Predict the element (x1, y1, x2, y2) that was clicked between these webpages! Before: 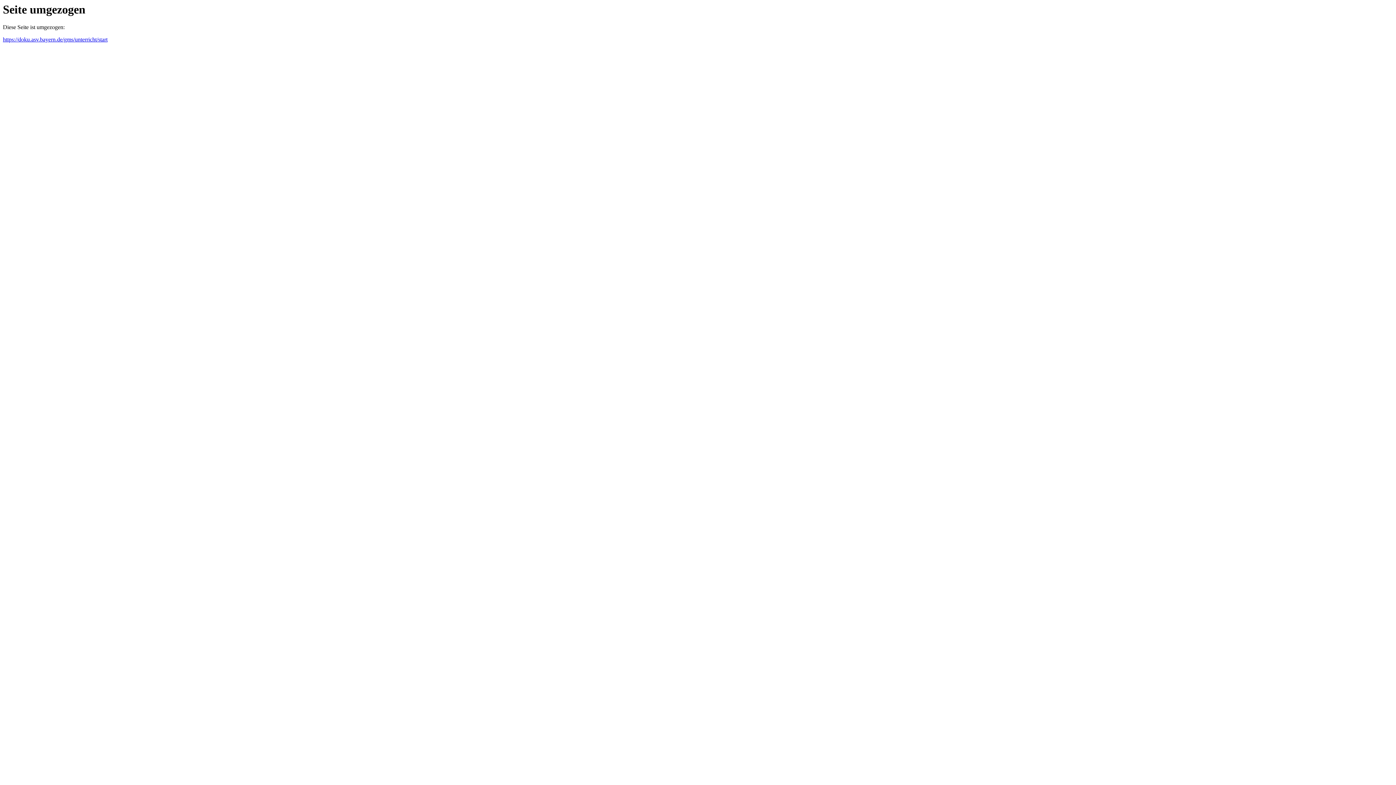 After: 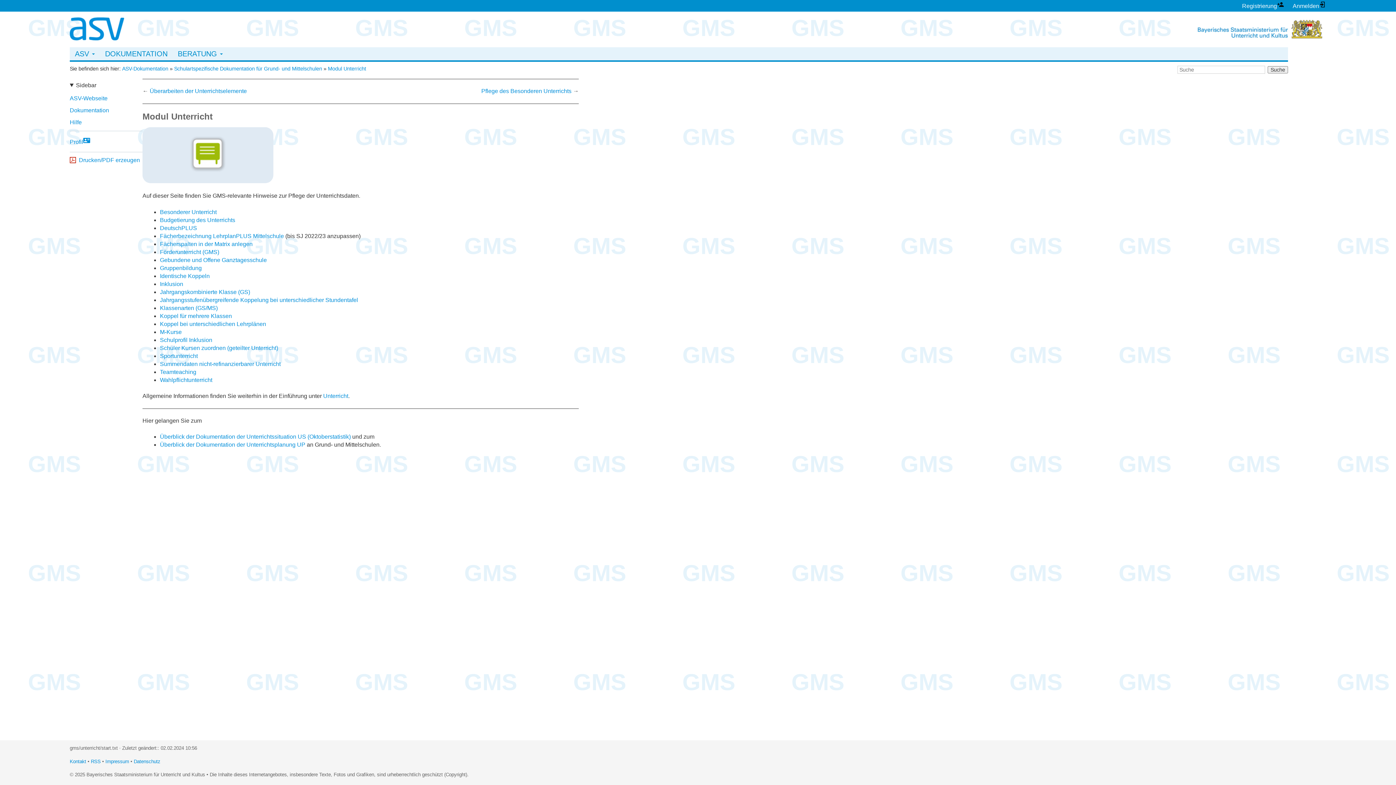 Action: label: https://doku.asv.bayern.de/gms/unterricht/start bbox: (2, 36, 107, 42)